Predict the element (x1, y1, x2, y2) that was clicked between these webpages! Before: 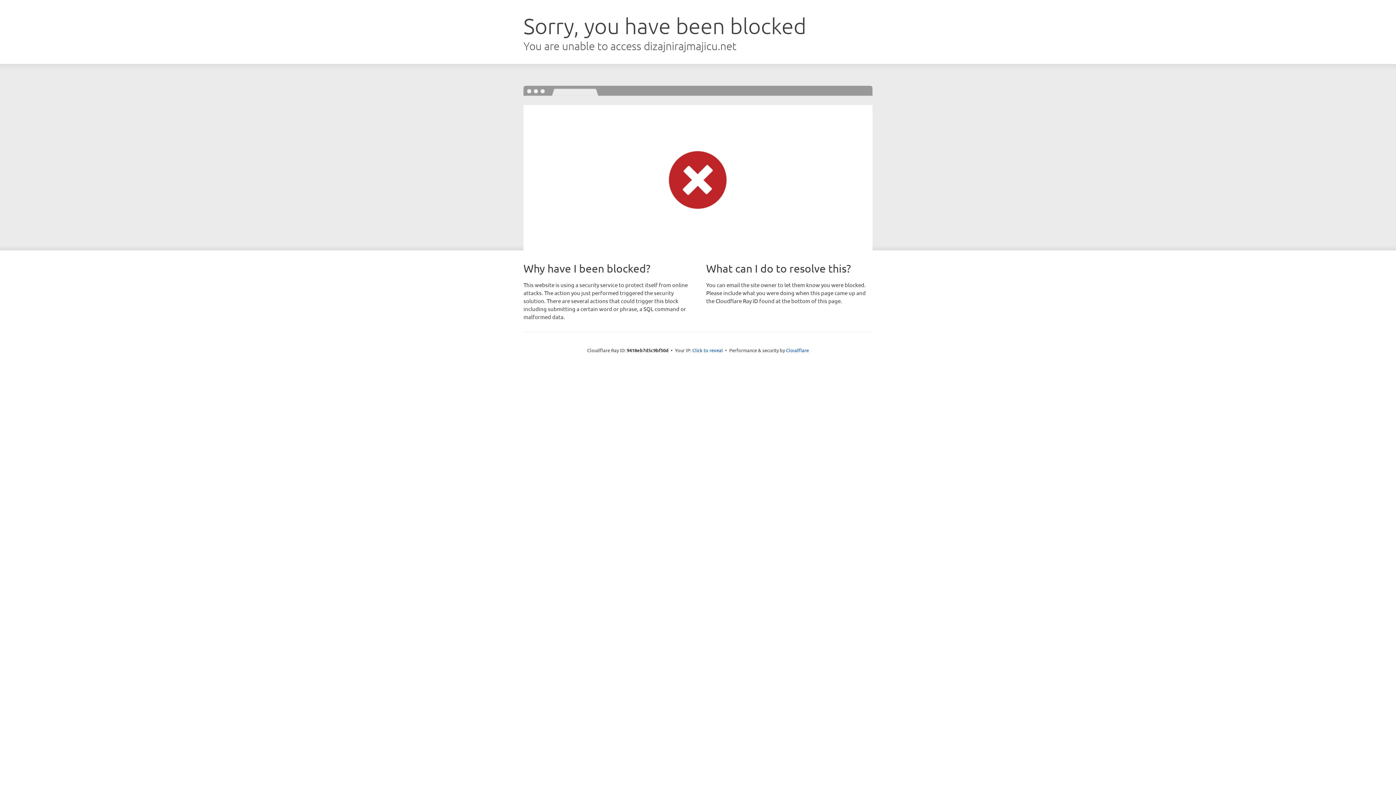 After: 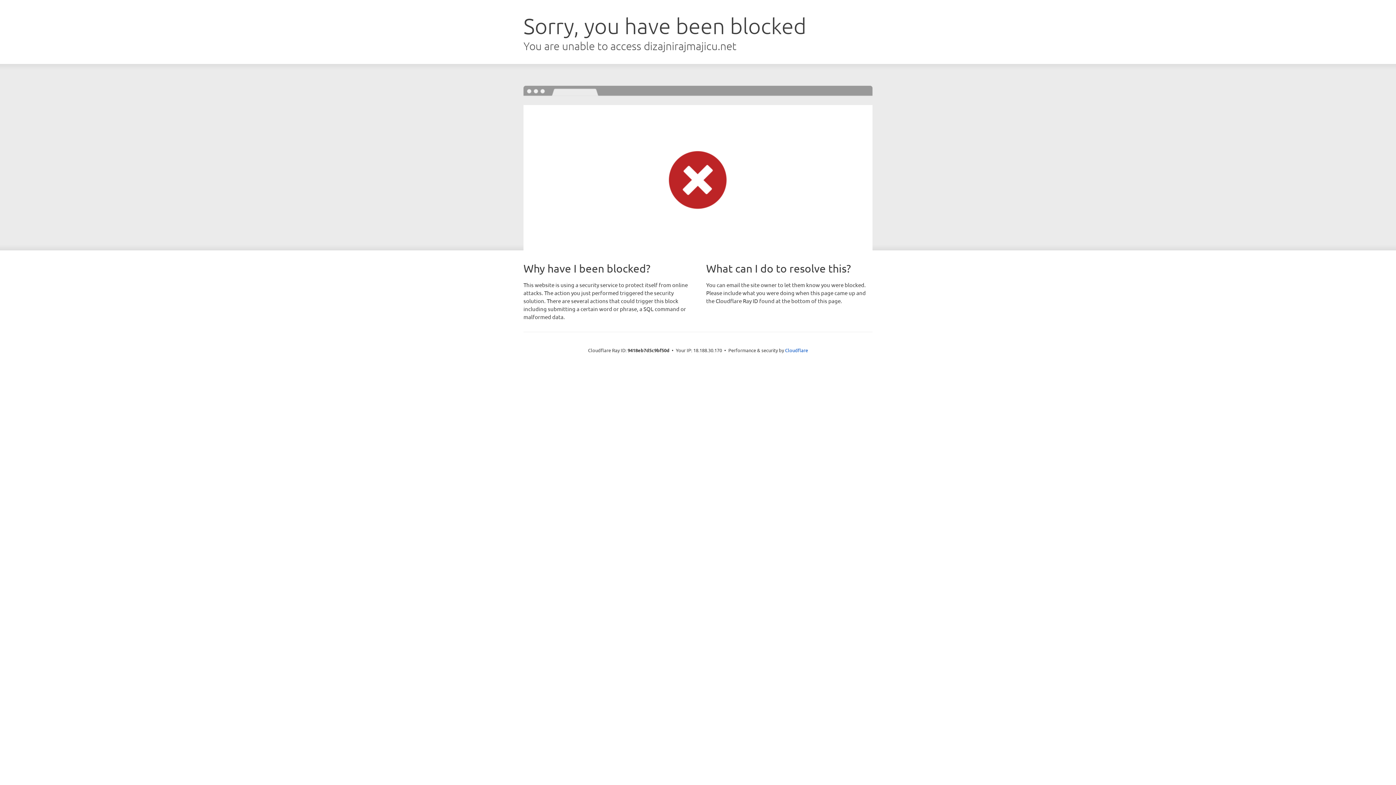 Action: bbox: (692, 346, 723, 353) label: Click to reveal